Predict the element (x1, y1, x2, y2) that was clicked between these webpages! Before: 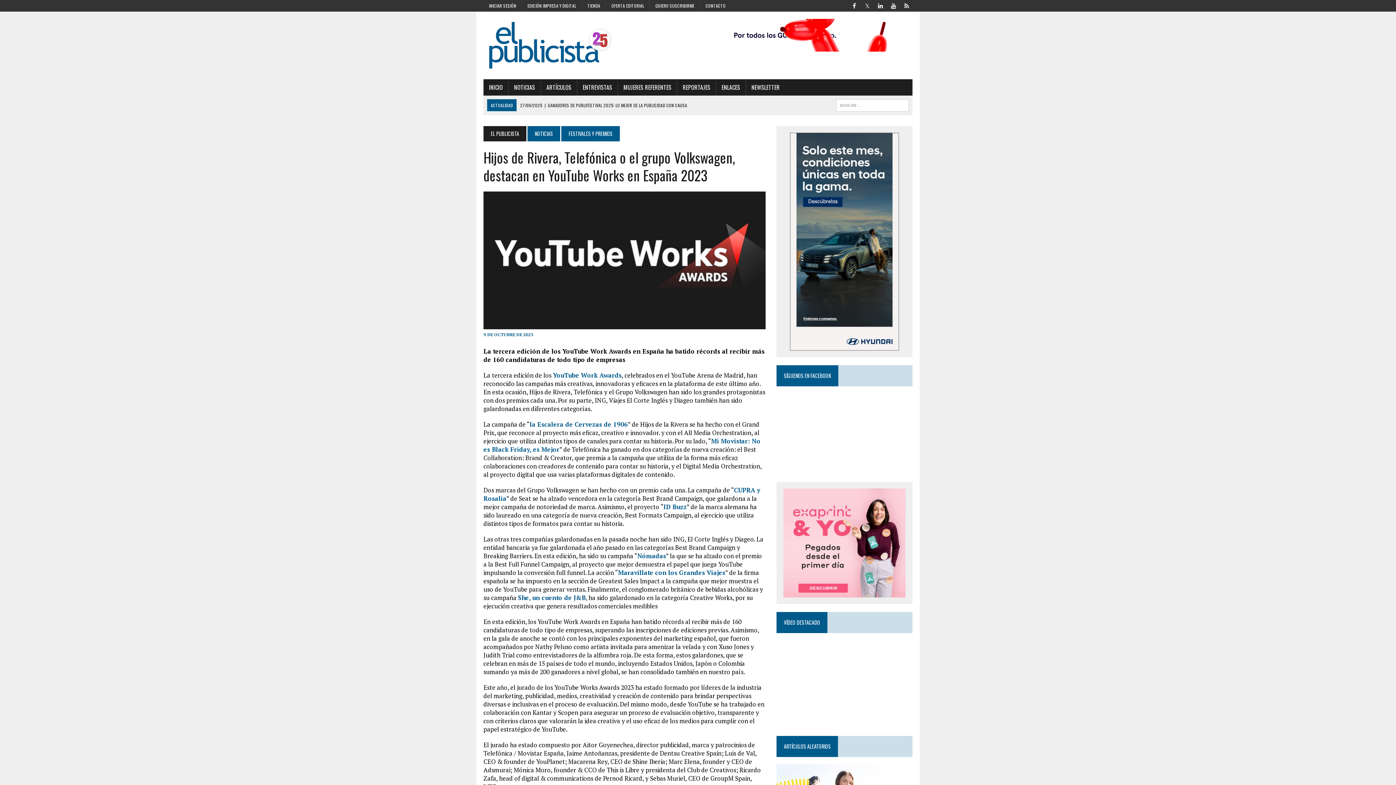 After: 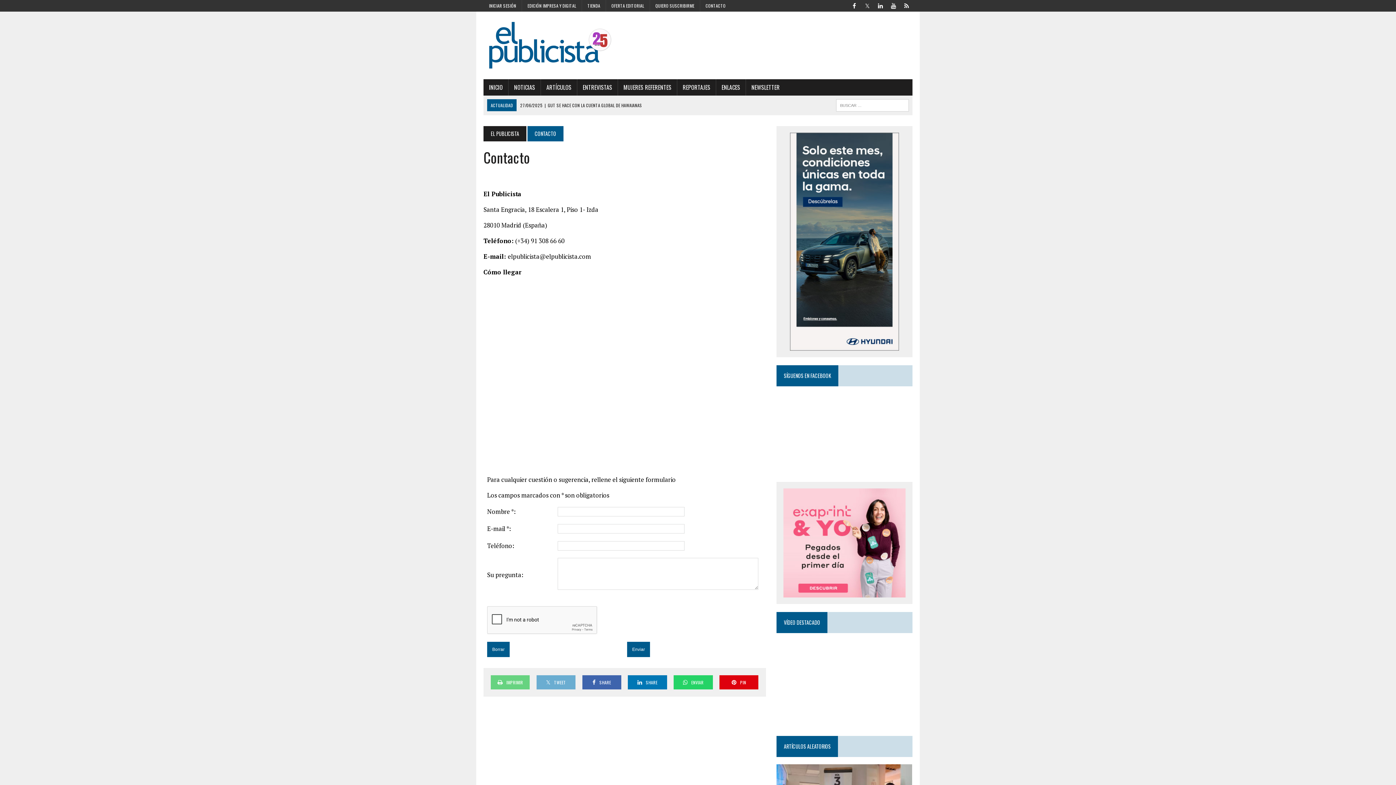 Action: label: CONTACTO bbox: (700, 0, 731, 11)